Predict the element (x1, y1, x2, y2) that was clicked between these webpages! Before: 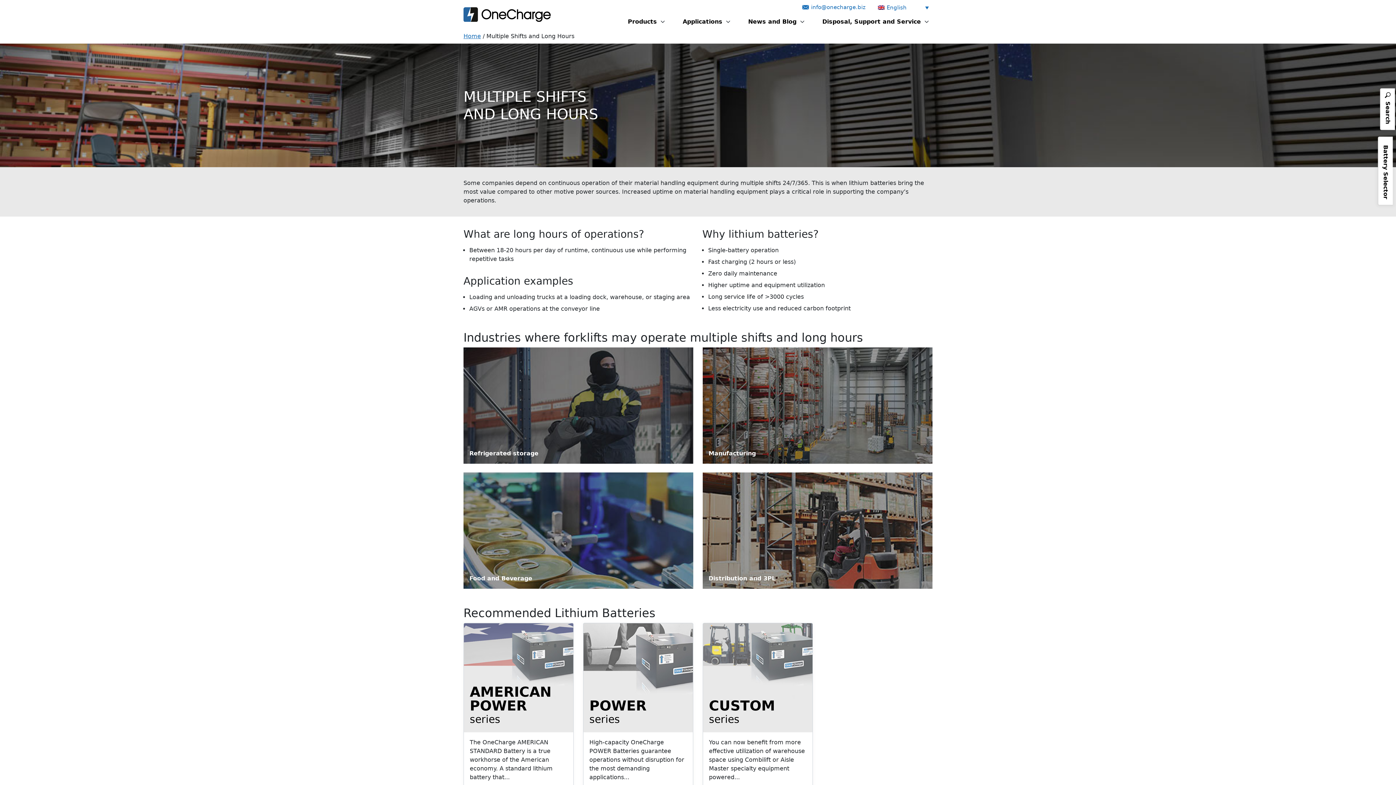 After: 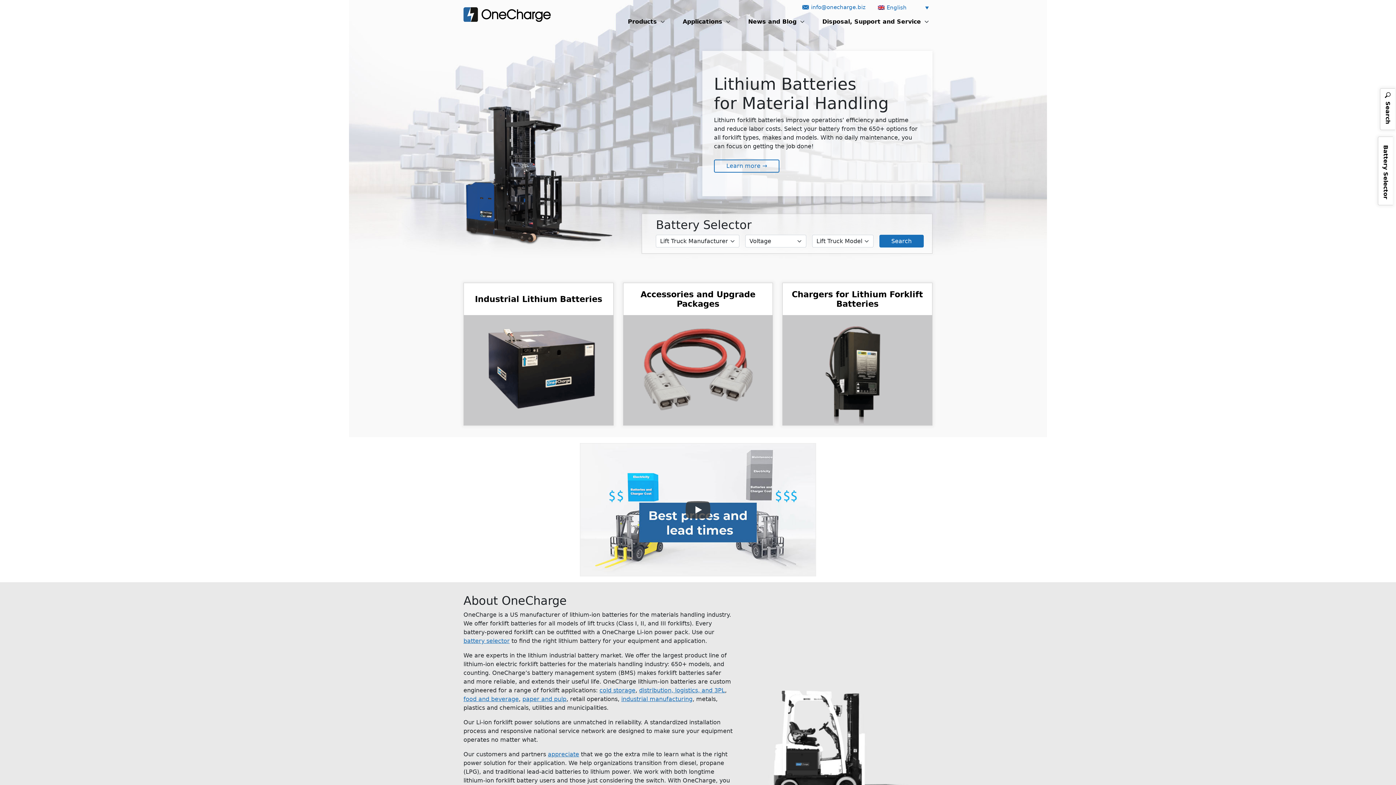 Action: label: Home bbox: (463, 32, 481, 39)